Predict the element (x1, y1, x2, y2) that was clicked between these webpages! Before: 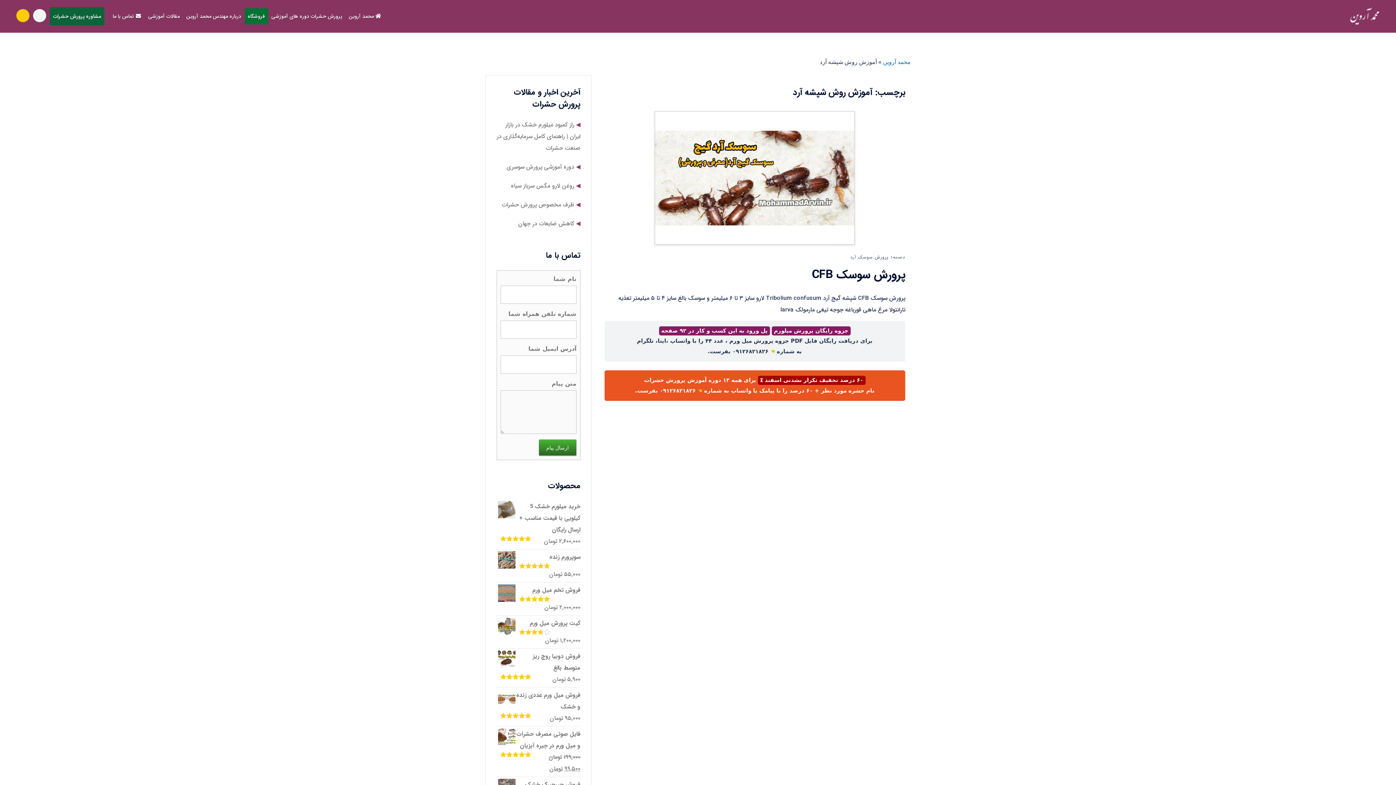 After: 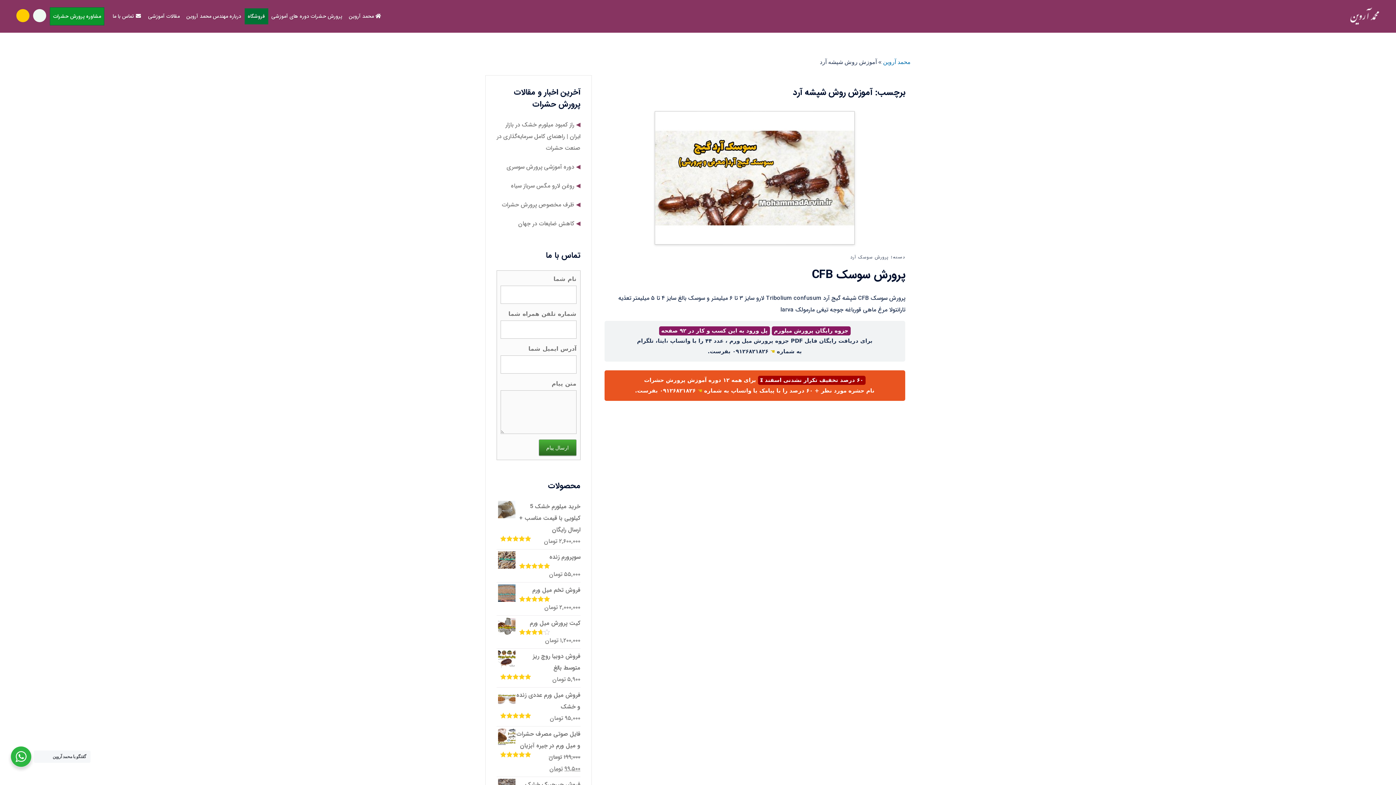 Action: label: مشاوره پرورش حشرات bbox: (49, 7, 104, 25)